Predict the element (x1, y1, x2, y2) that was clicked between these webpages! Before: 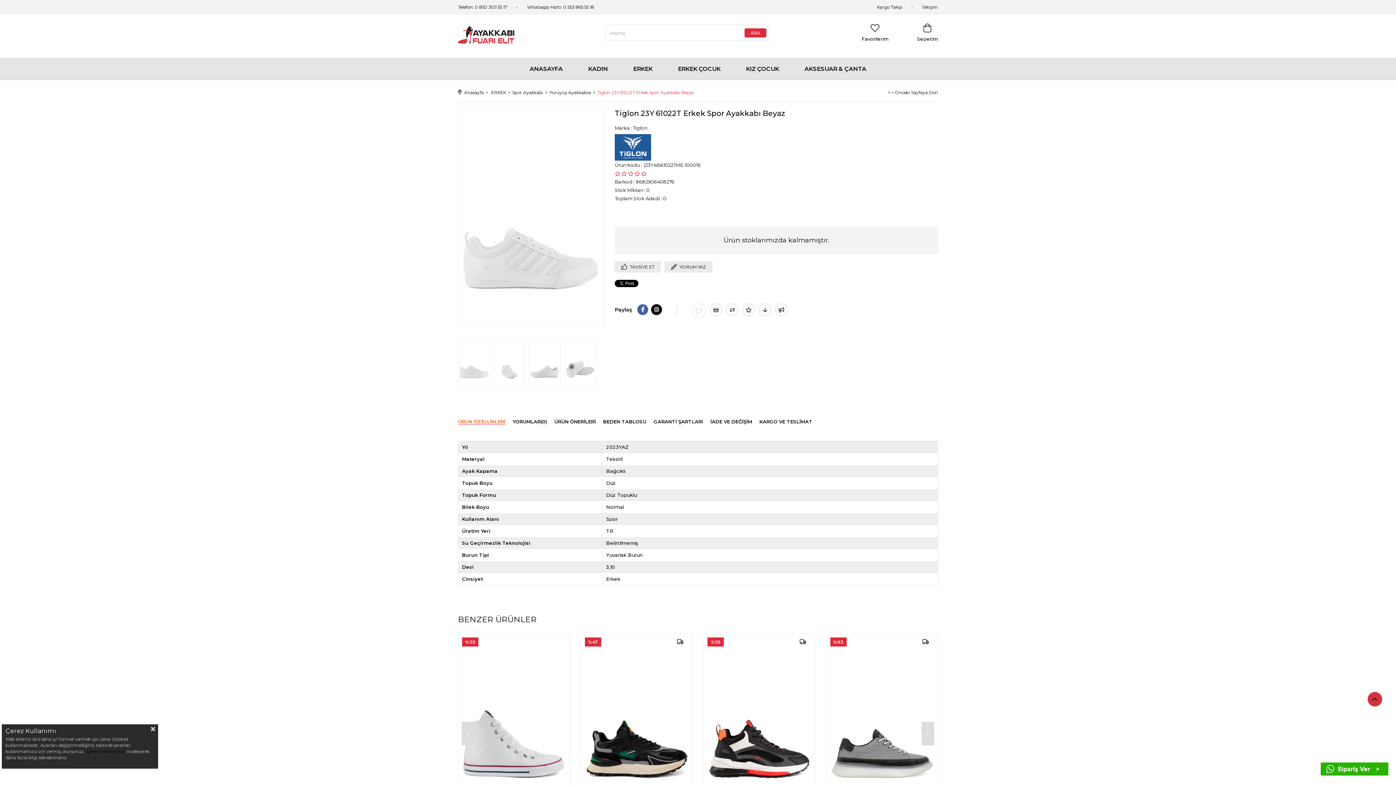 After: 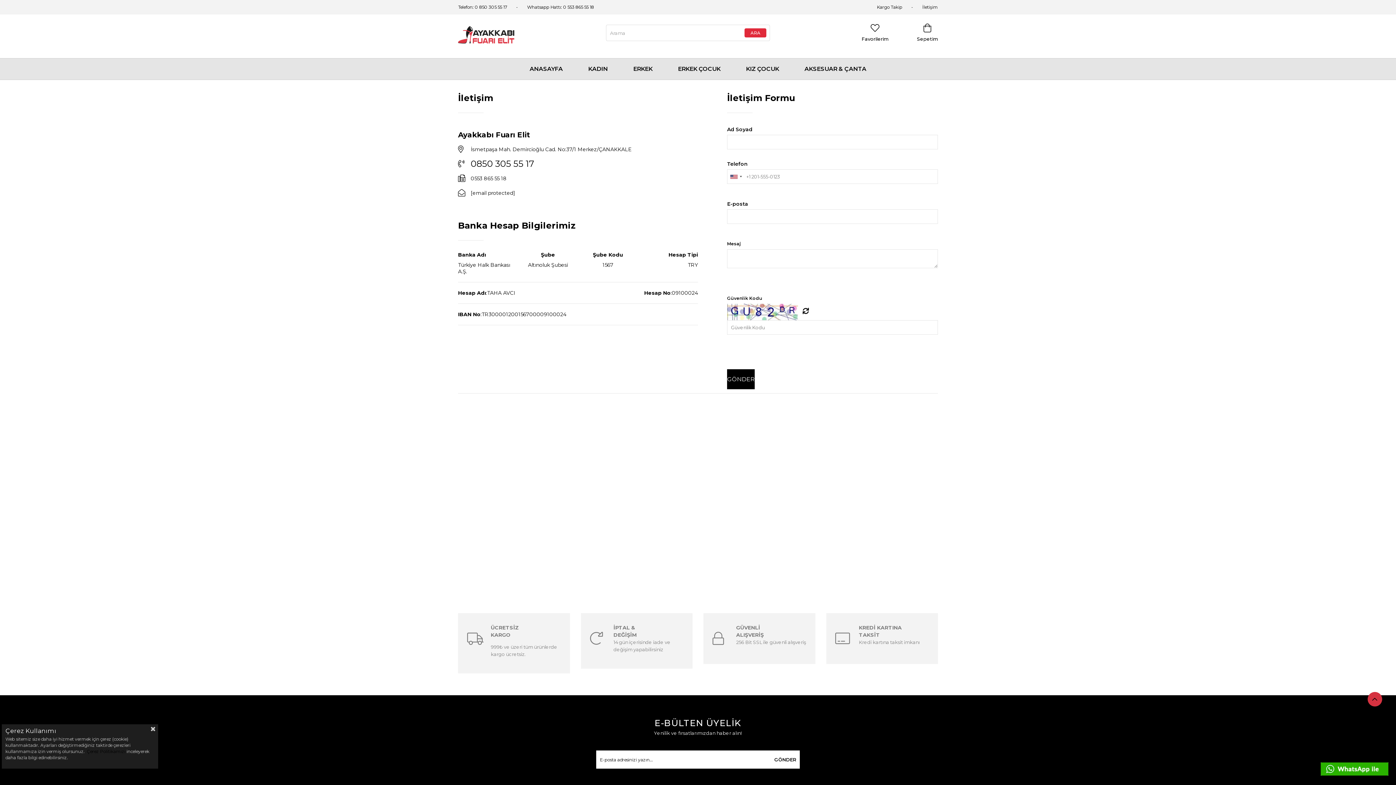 Action: bbox: (922, 4, 938, 9) label: İletişim